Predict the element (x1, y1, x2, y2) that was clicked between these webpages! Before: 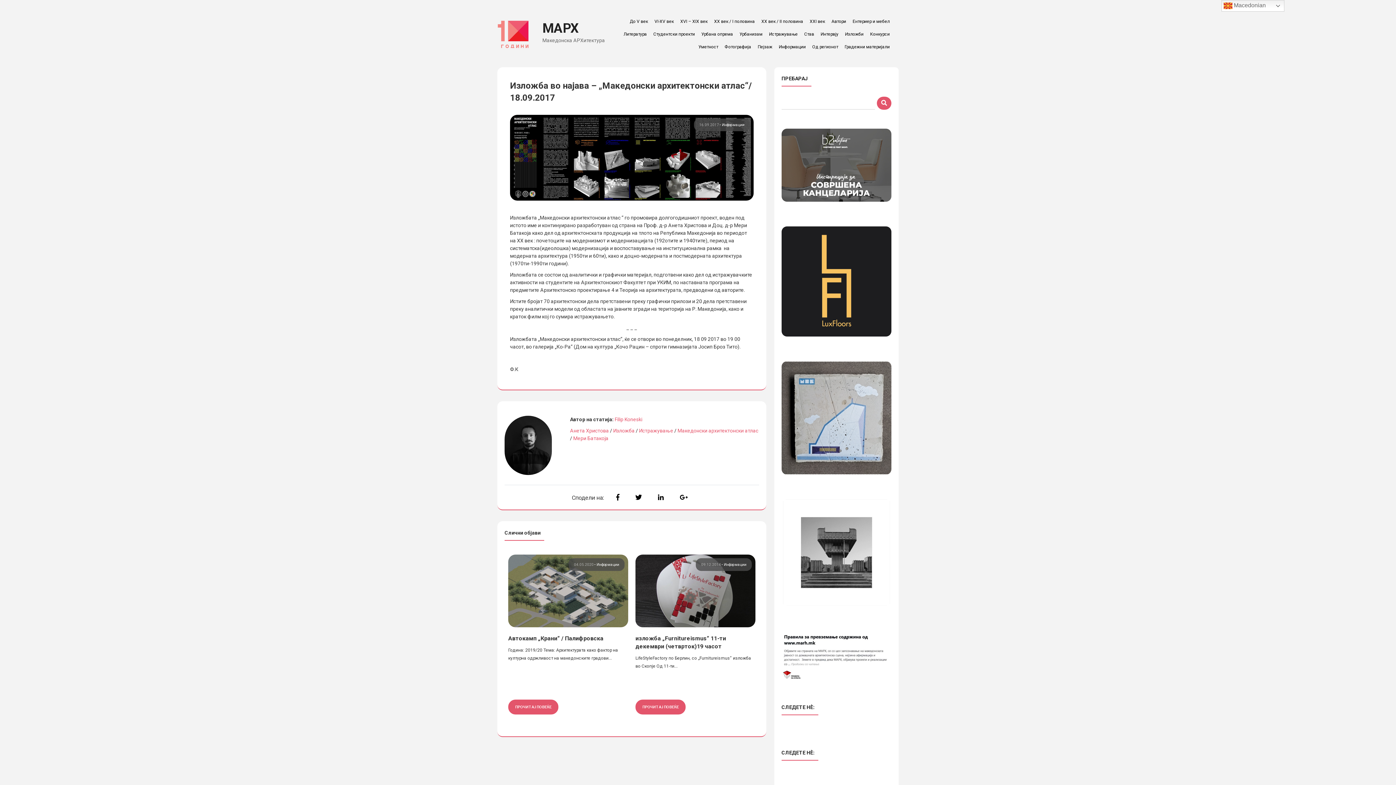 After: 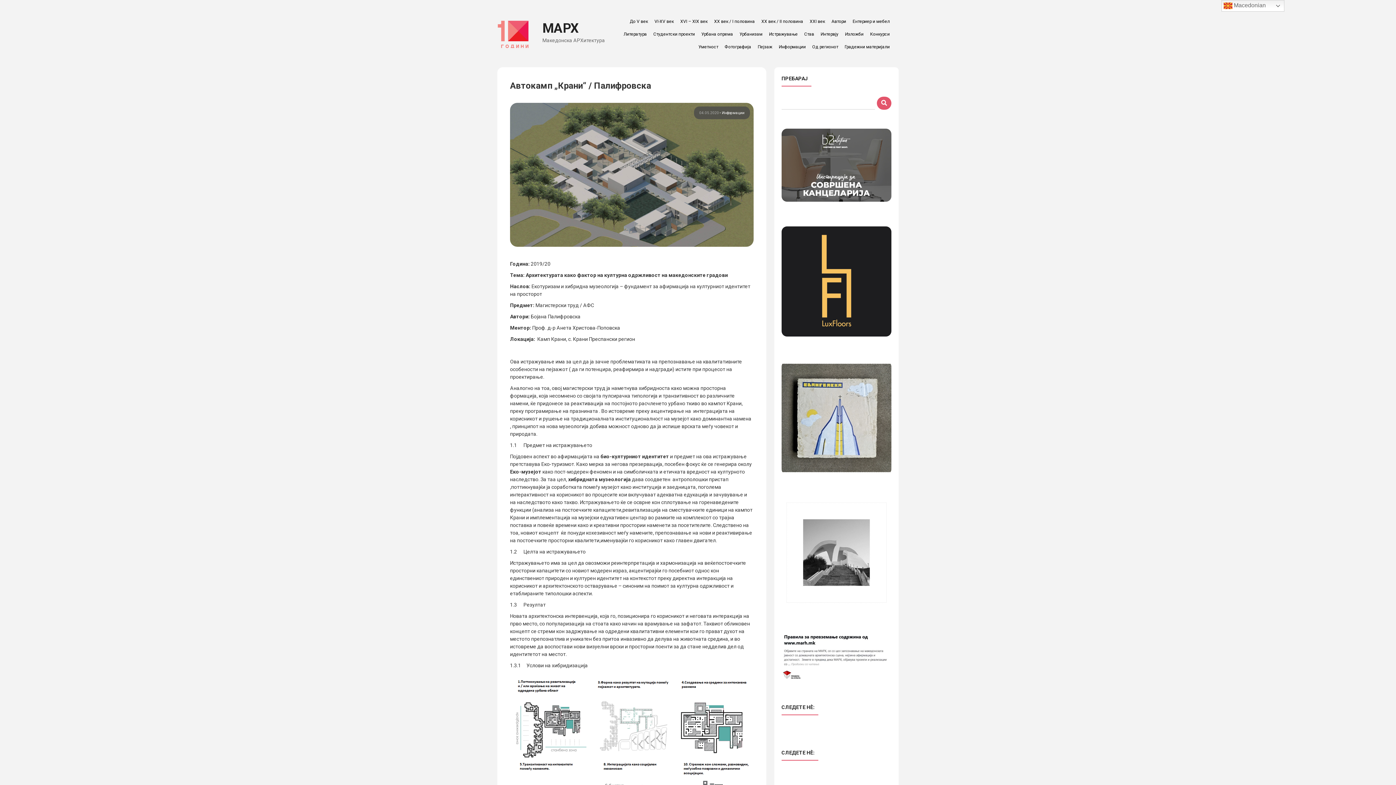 Action: label: 04.05.2020 •  bbox: (574, 562, 596, 566)